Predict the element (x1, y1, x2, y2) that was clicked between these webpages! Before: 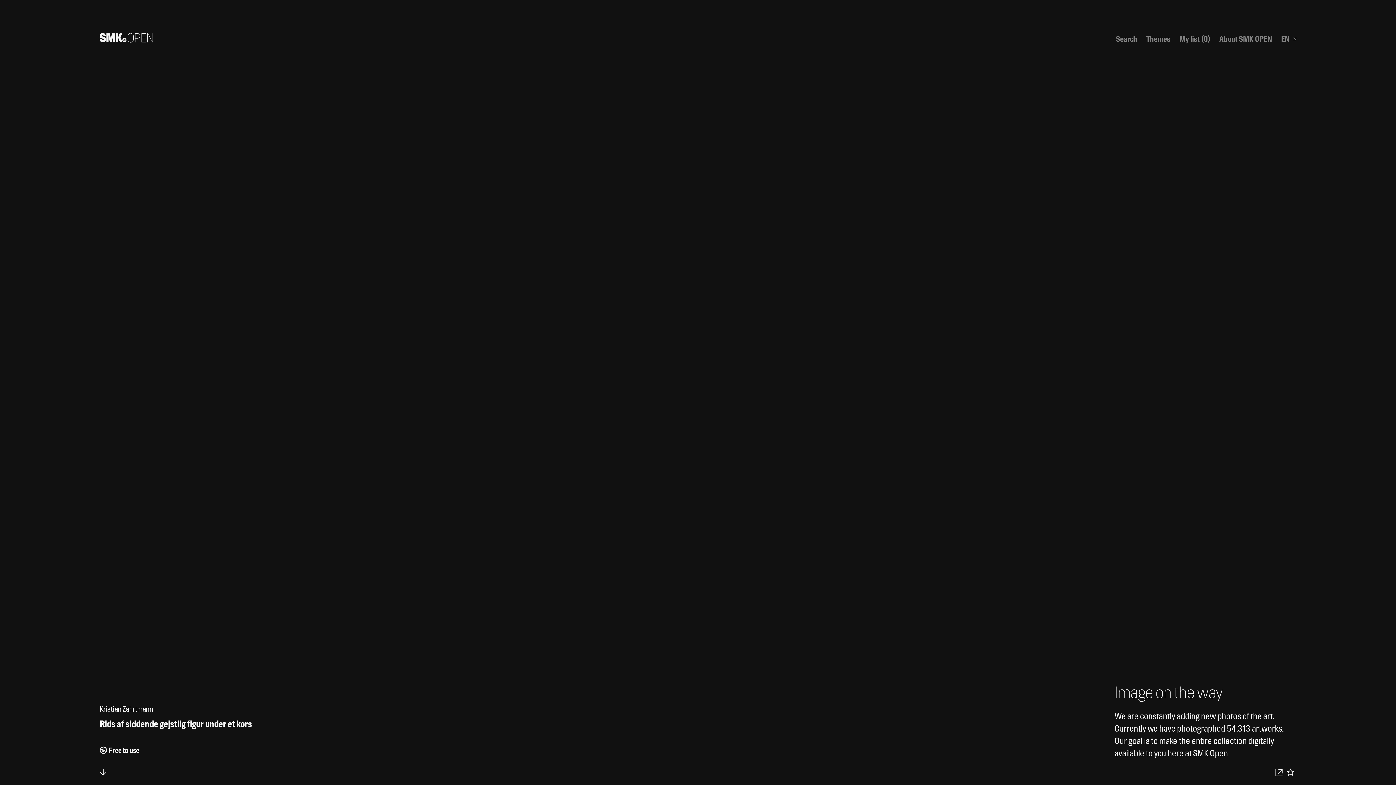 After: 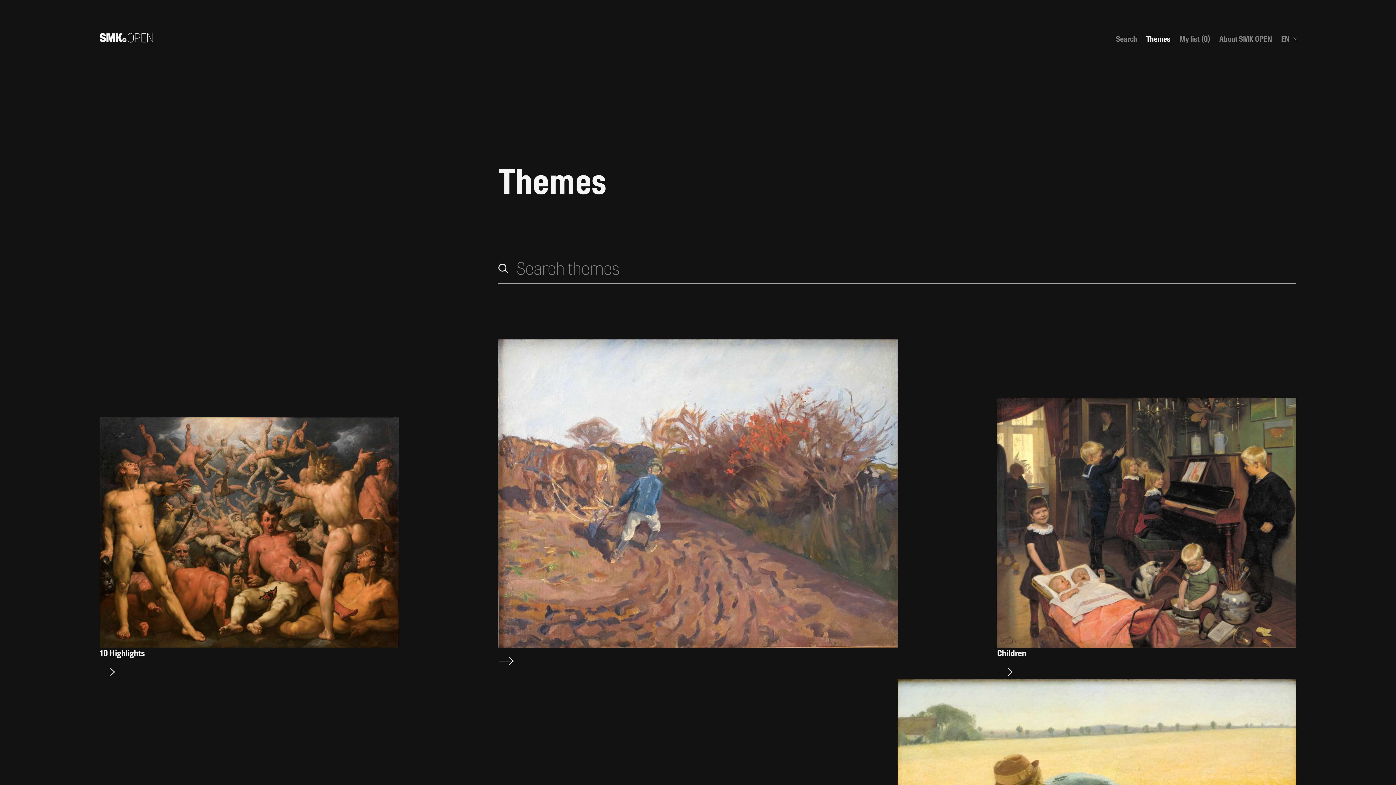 Action: bbox: (1146, 34, 1170, 43) label: Themes